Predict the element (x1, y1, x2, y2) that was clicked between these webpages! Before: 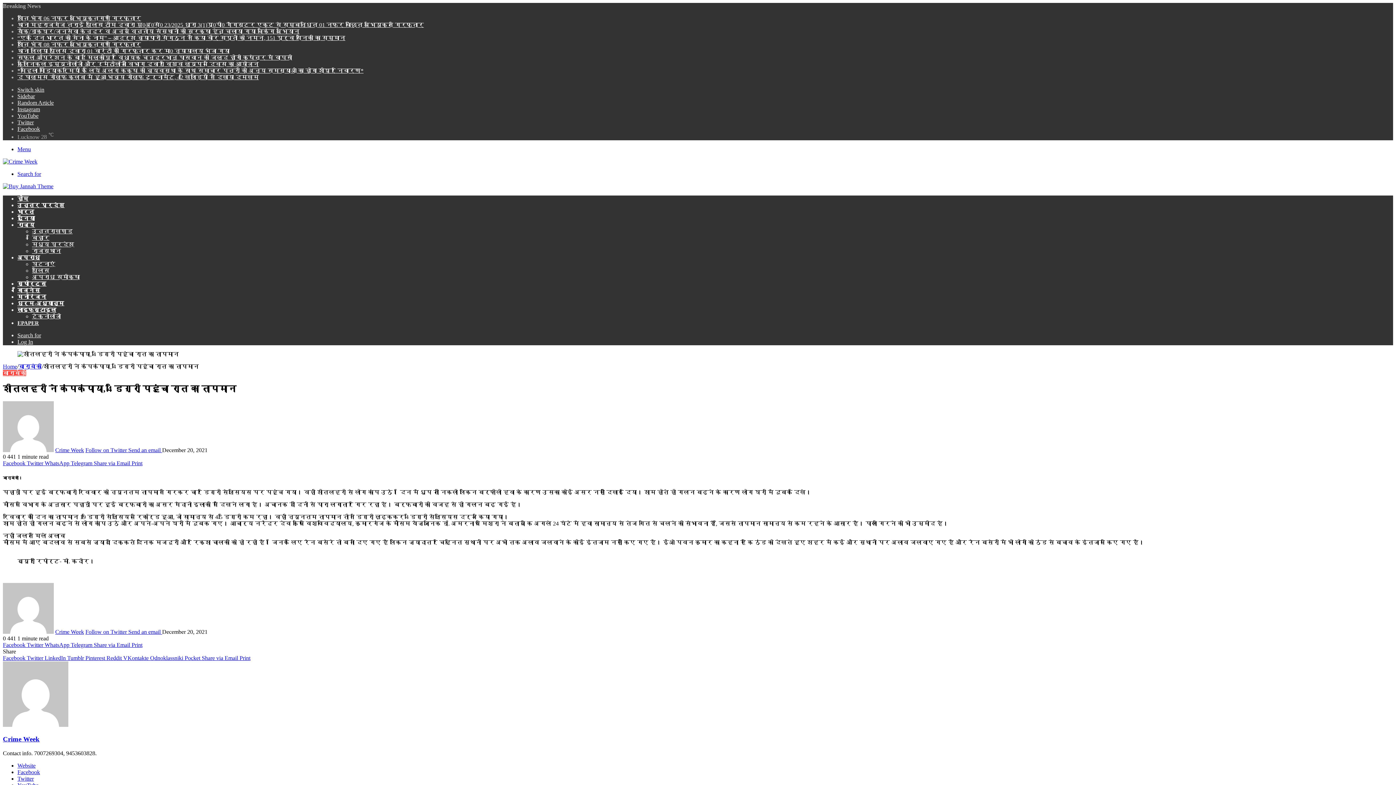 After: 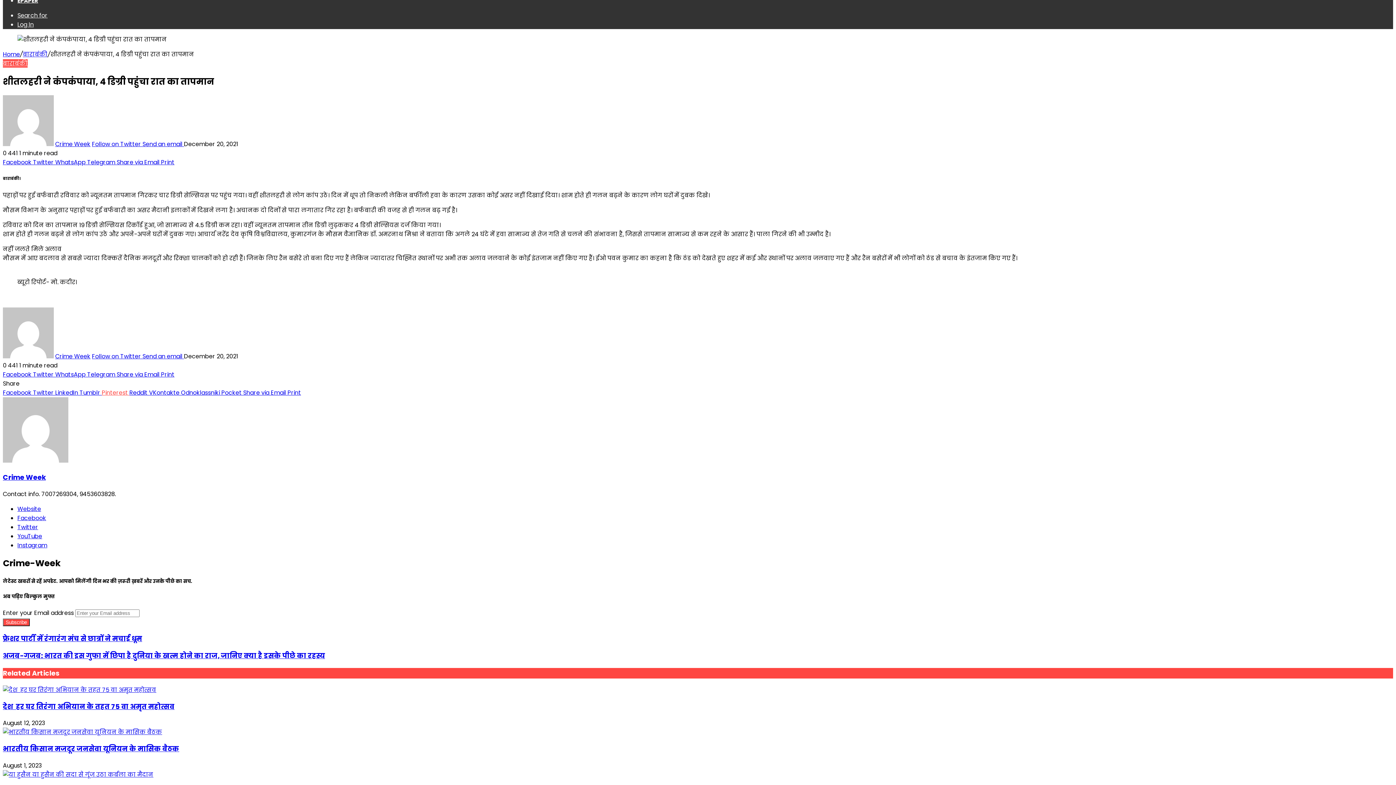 Action: bbox: (85, 655, 106, 661) label: Pinterest 